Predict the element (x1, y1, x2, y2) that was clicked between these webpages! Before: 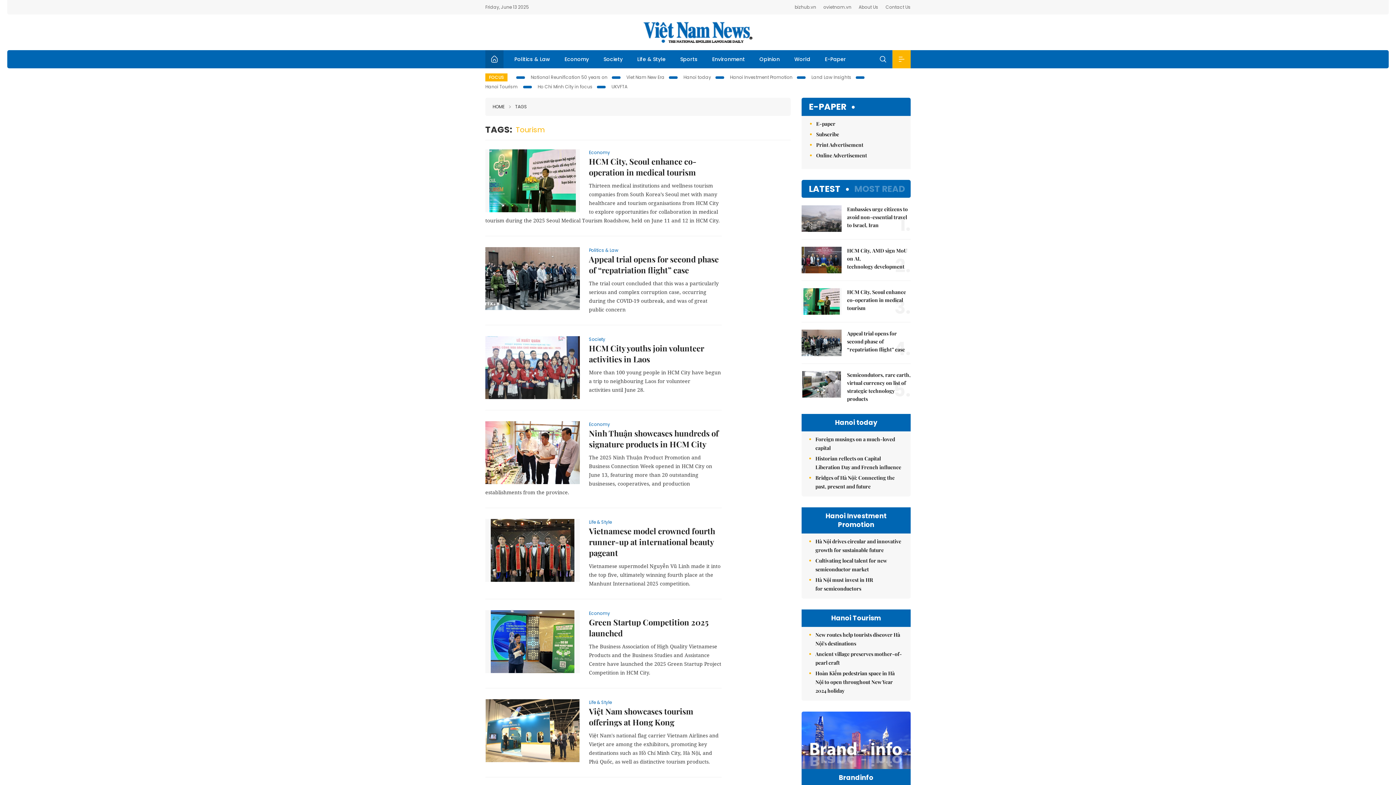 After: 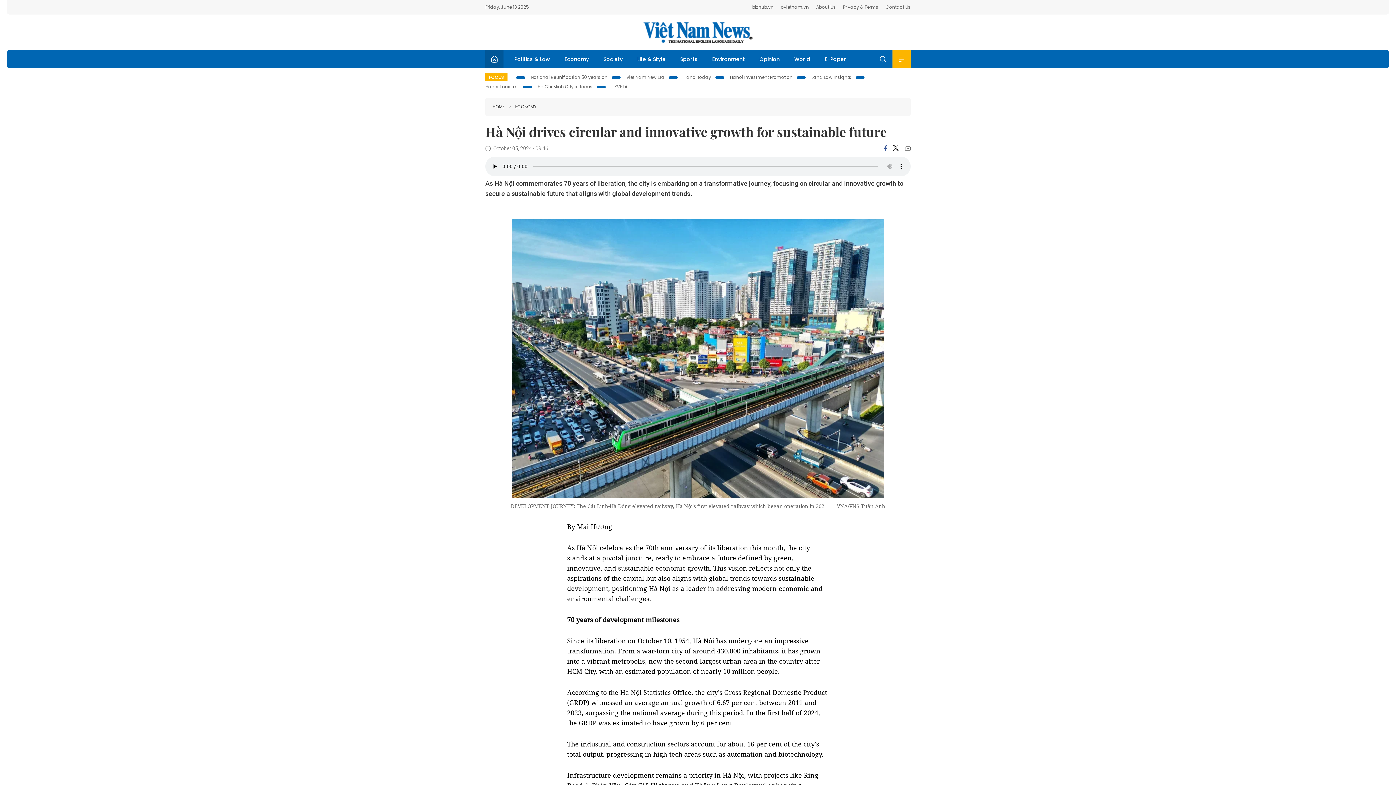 Action: label: Hà Nội drives circular and innovative growth for sustainable future bbox: (815, 537, 903, 554)